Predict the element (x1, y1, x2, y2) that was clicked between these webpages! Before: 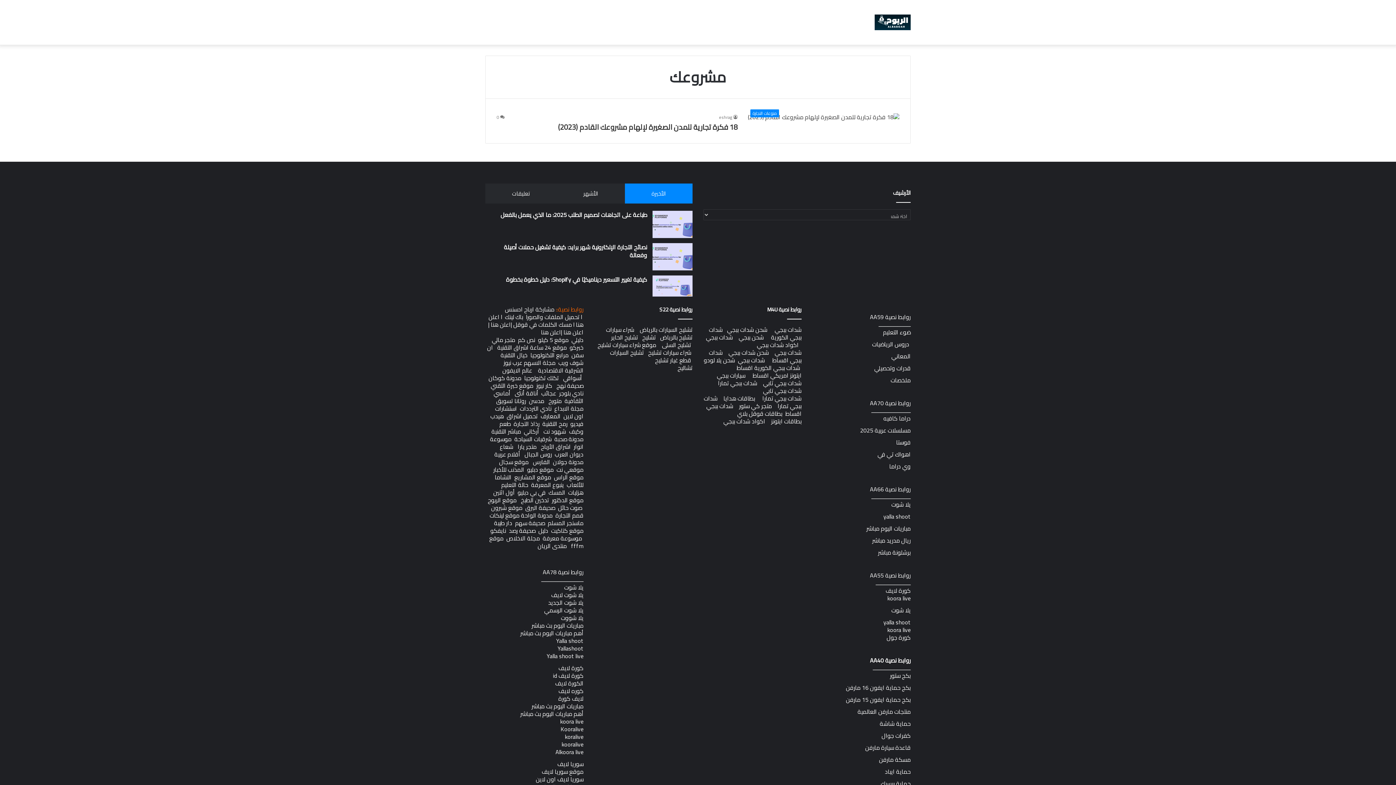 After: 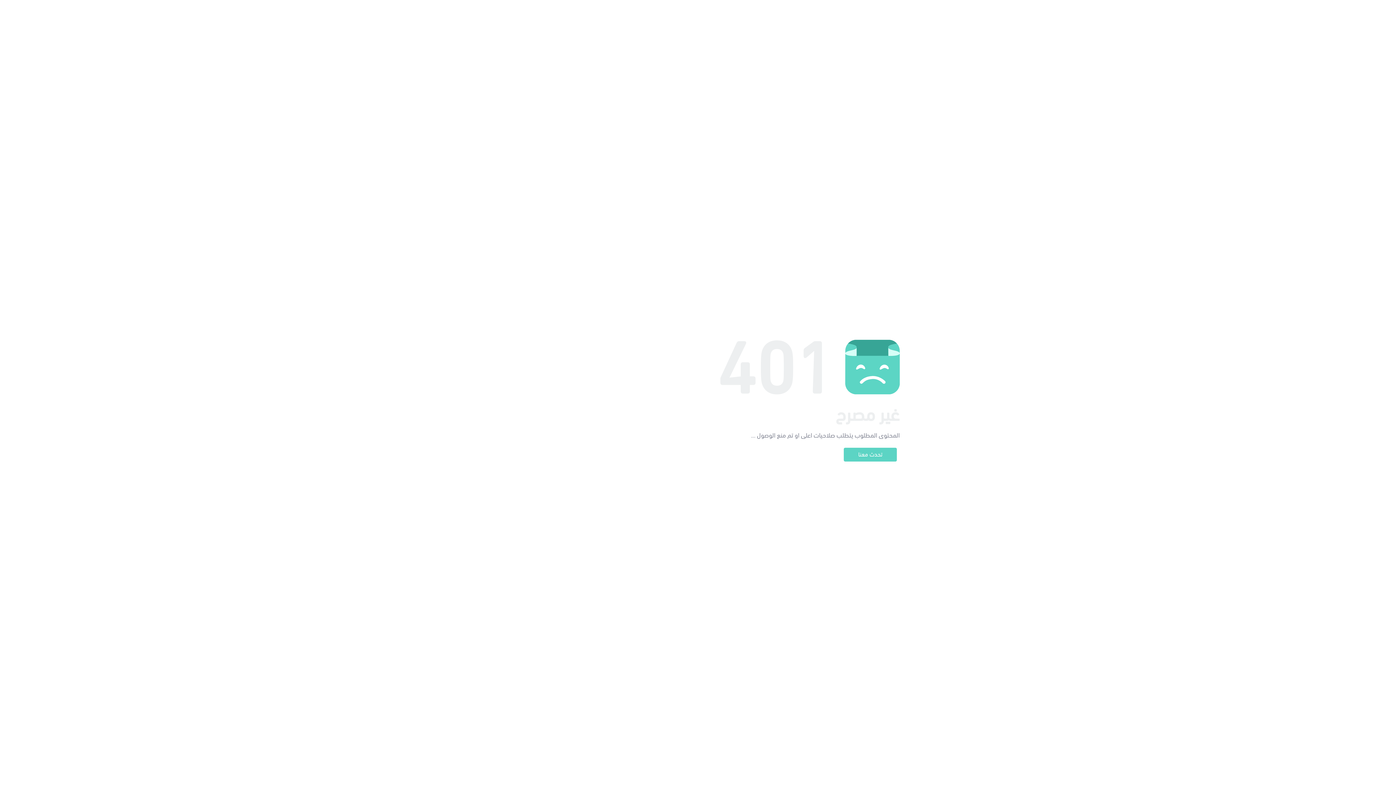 Action: label: حماية ايباد bbox: (885, 766, 910, 777)